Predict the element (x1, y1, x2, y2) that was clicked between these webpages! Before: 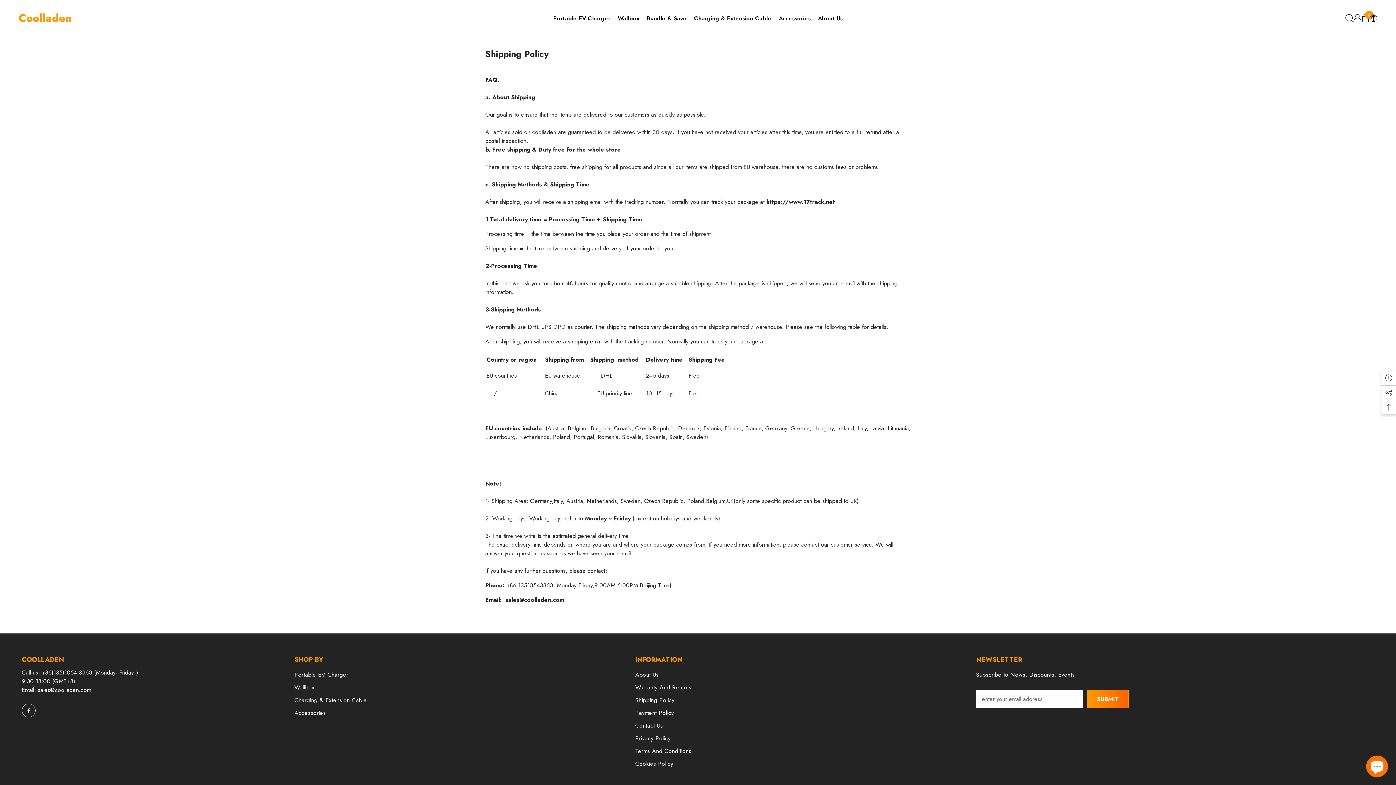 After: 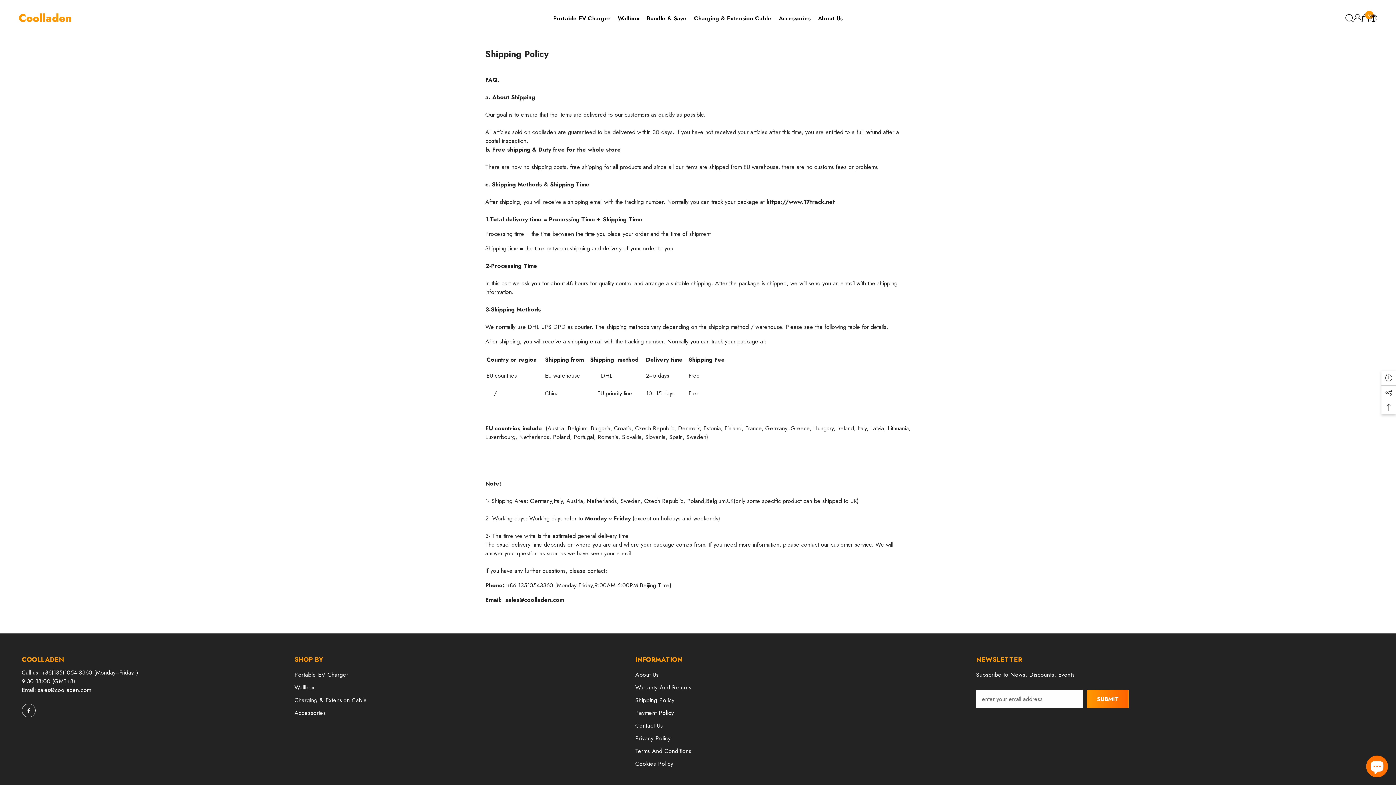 Action: bbox: (505, 596, 564, 604) label: sales@coolladen.com